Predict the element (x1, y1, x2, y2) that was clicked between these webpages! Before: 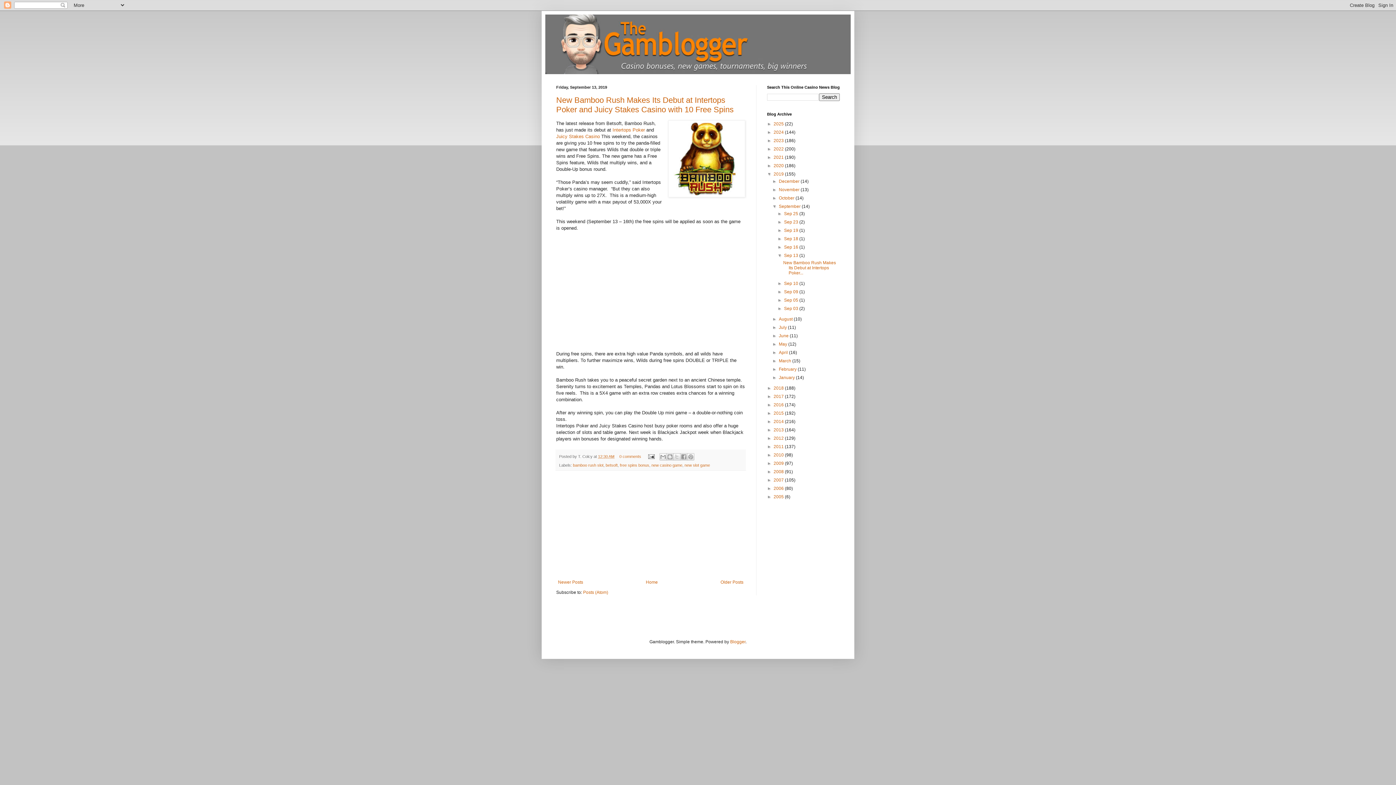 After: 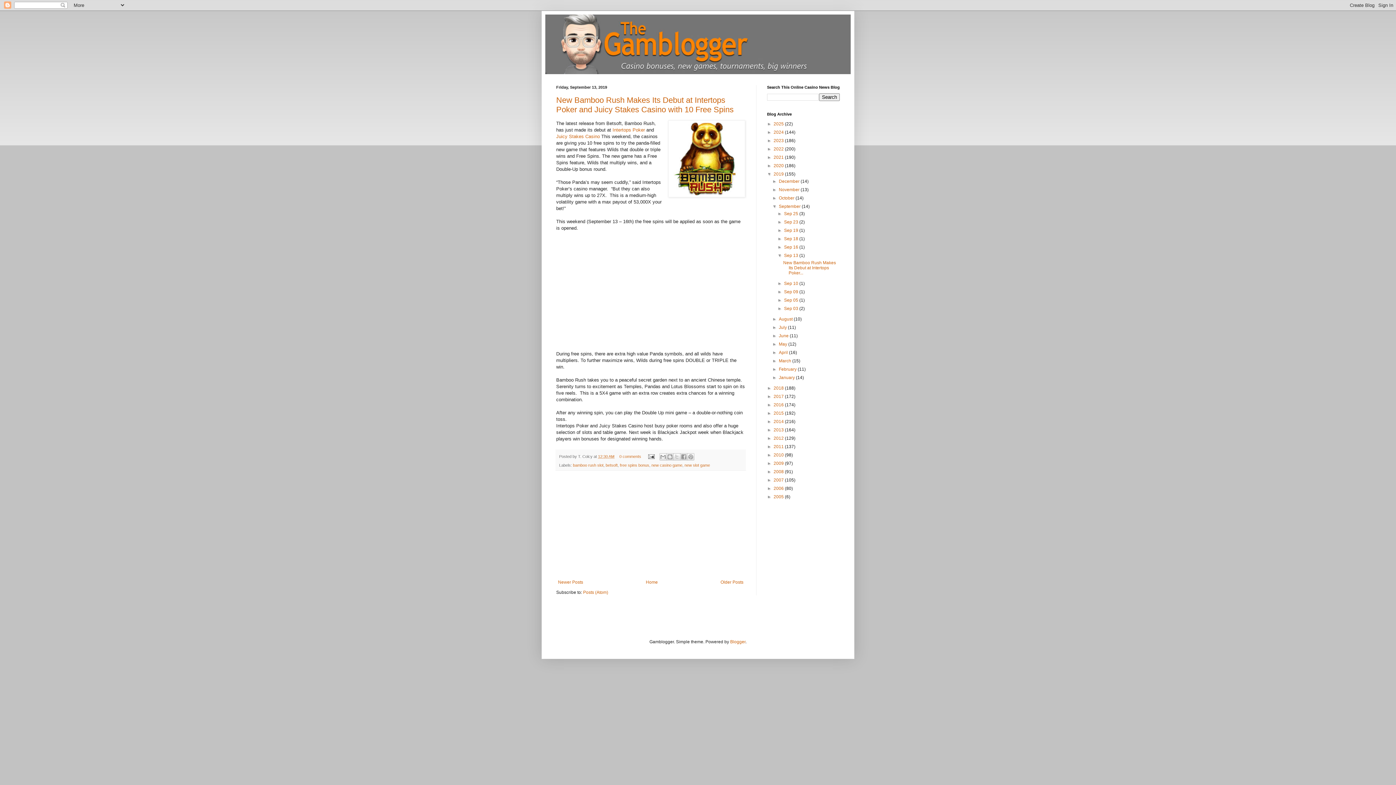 Action: label: Sep 13  bbox: (784, 253, 799, 258)